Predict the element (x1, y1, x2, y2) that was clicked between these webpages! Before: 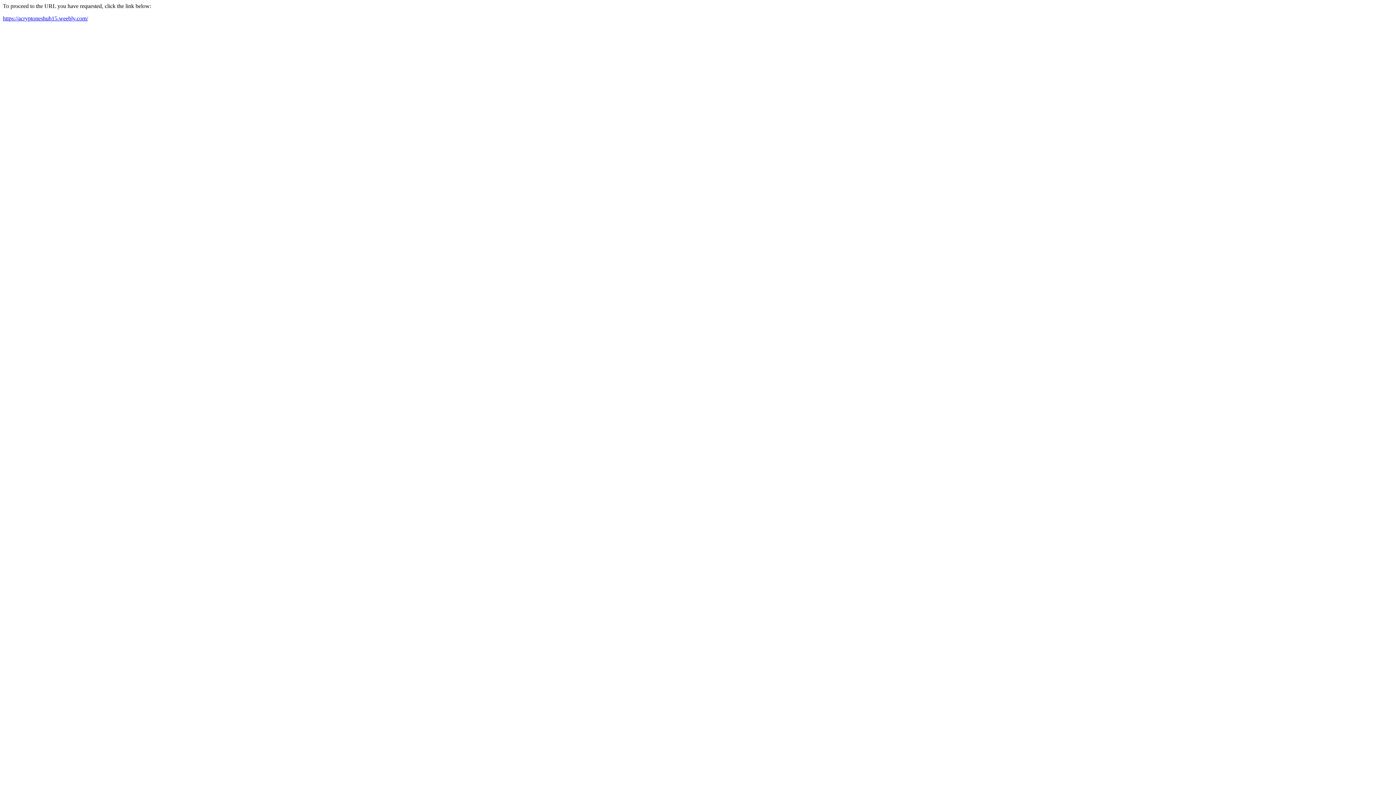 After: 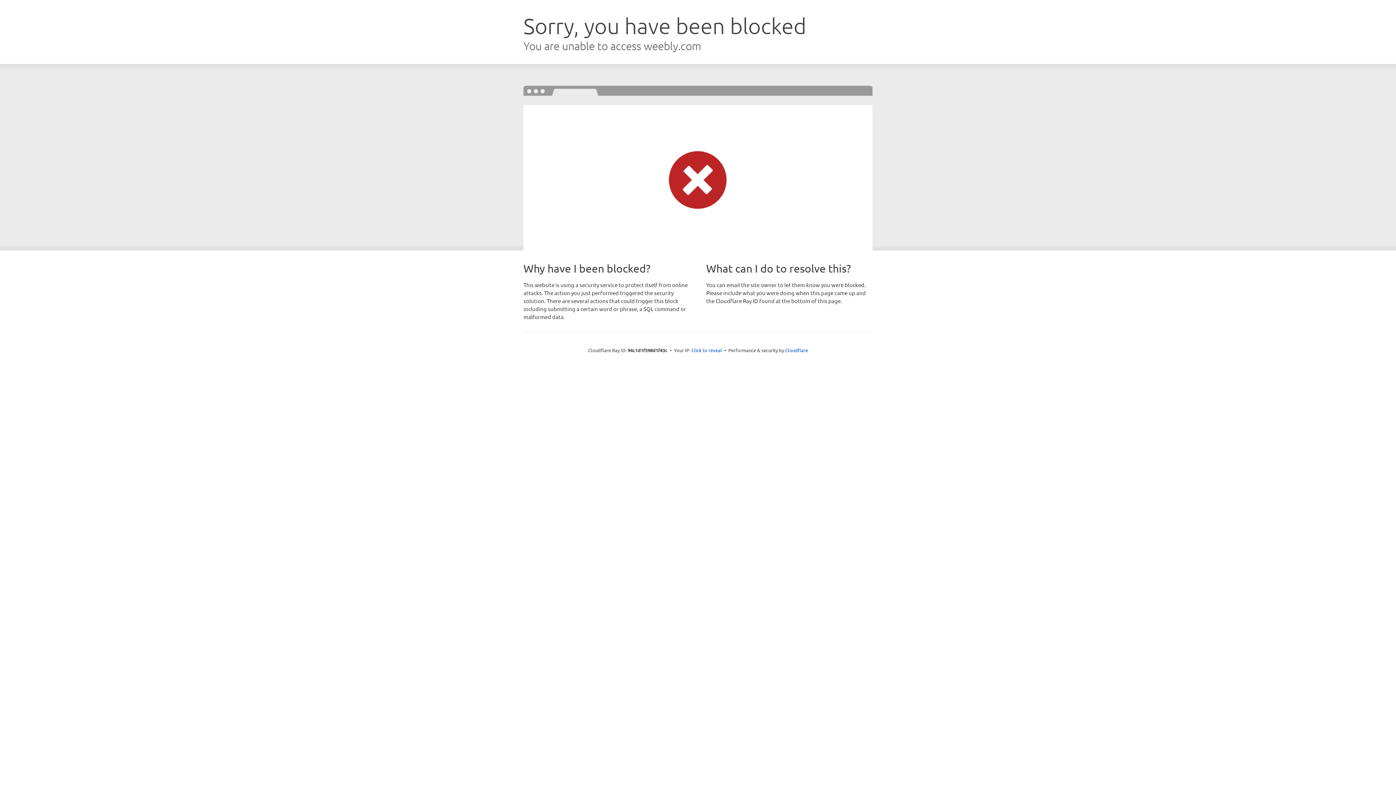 Action: bbox: (2, 15, 88, 21) label: https://acryptoneshub15.weebly.com/